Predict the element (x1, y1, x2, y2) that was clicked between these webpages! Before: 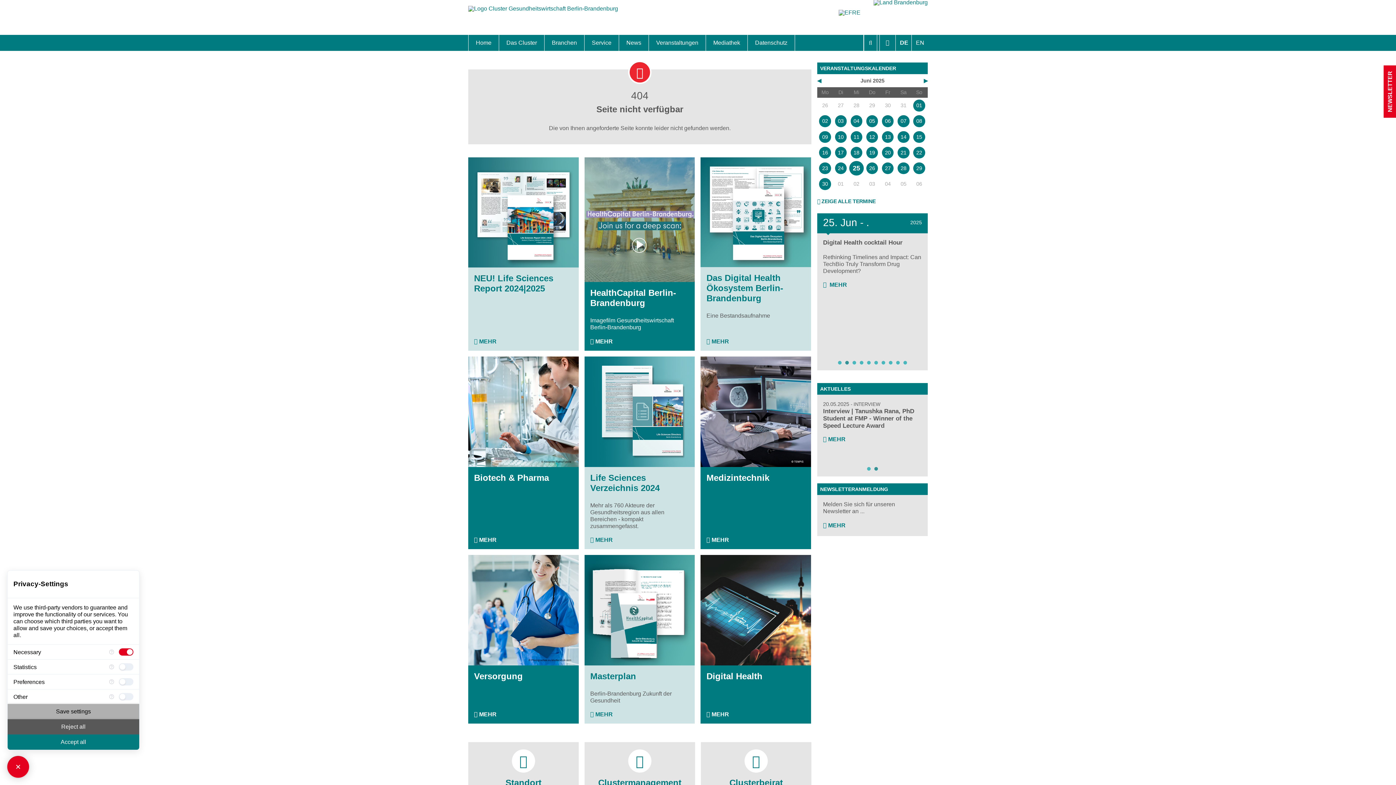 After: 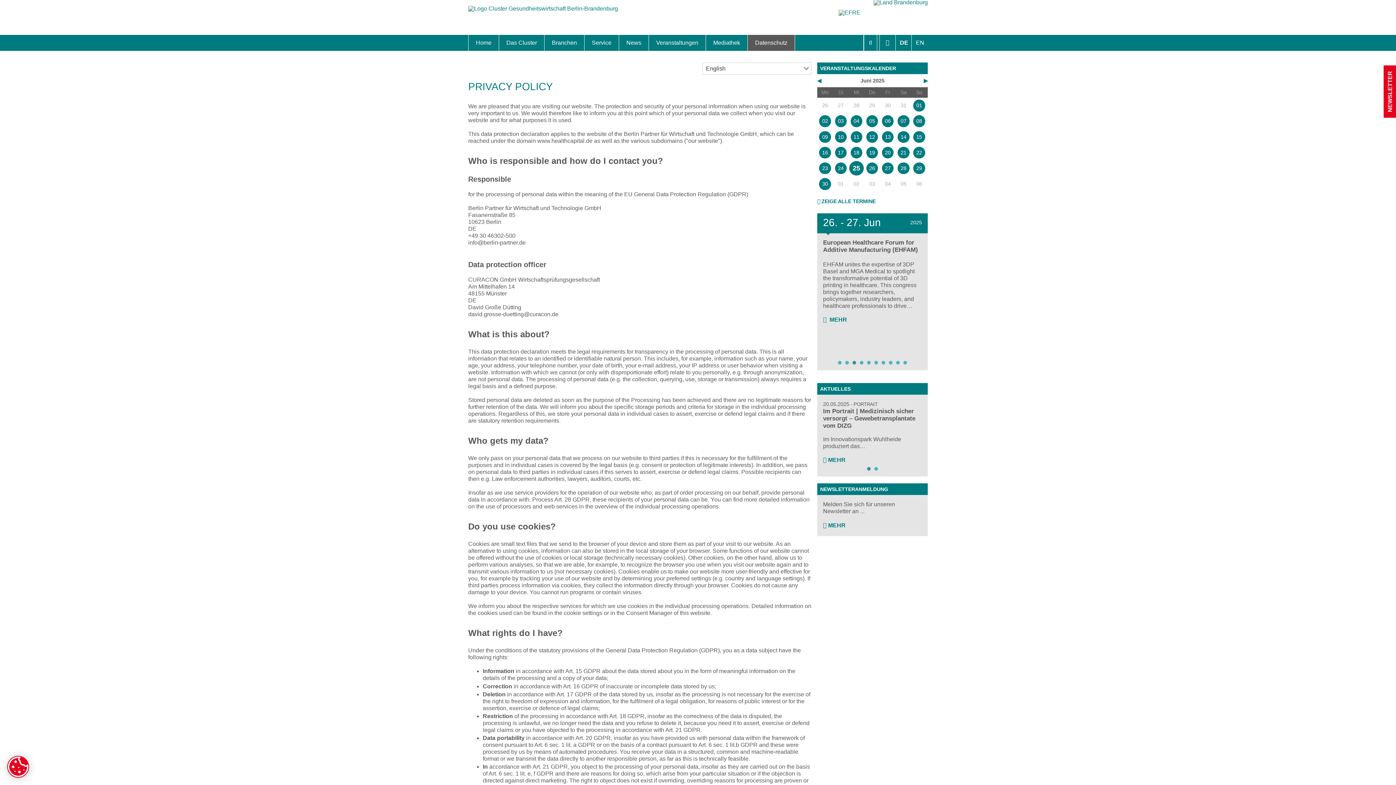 Action: bbox: (748, 34, 795, 50) label: Datenschutz